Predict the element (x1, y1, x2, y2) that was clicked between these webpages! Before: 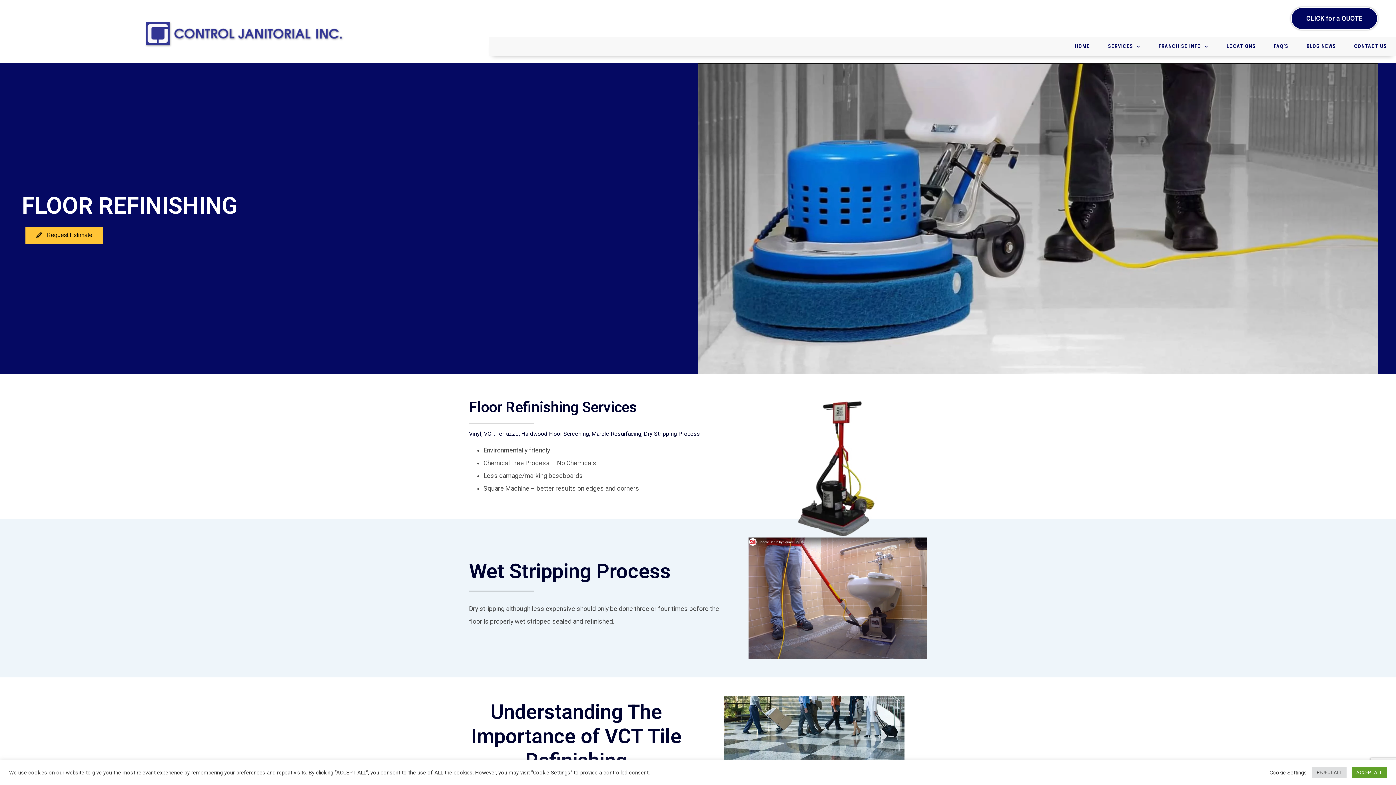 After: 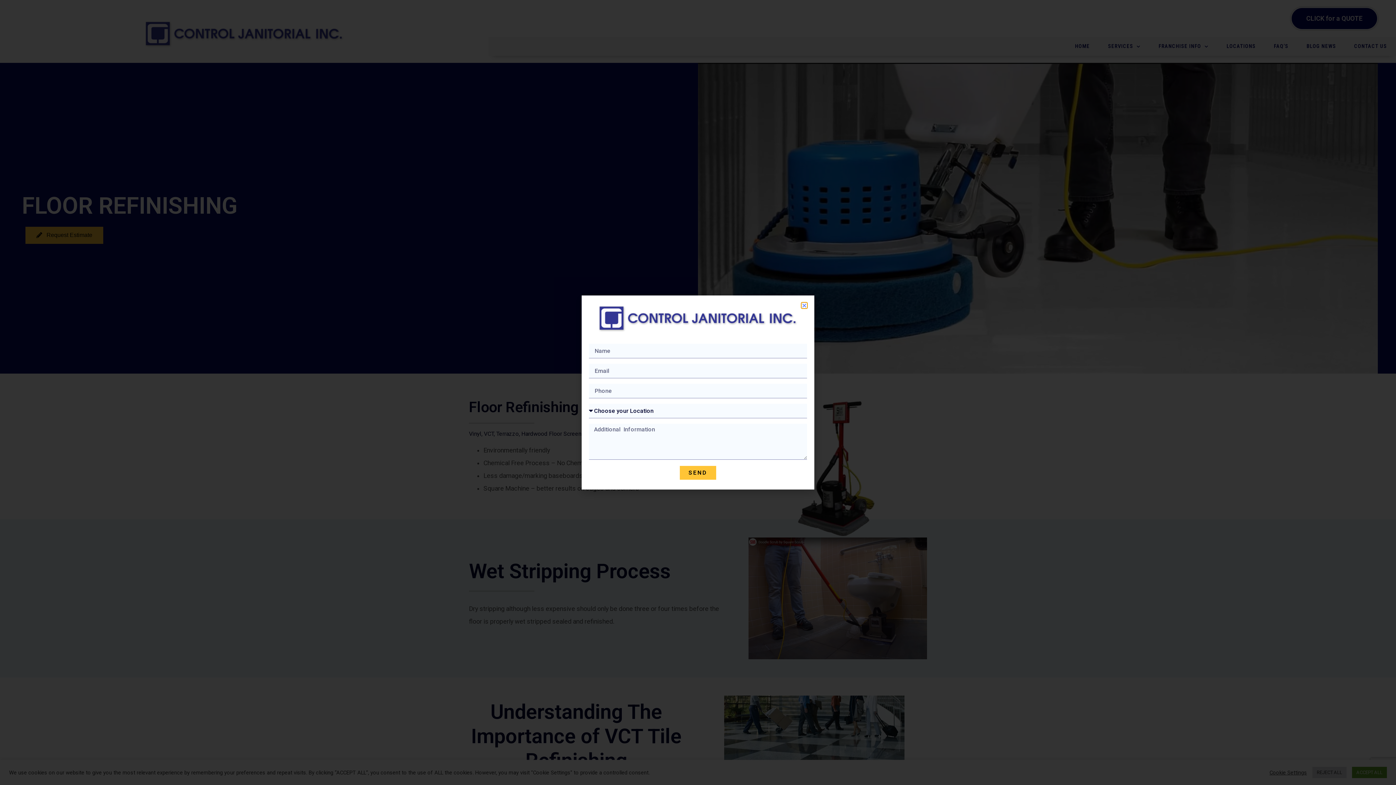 Action: bbox: (25, 227, 103, 244) label: Request Estimate